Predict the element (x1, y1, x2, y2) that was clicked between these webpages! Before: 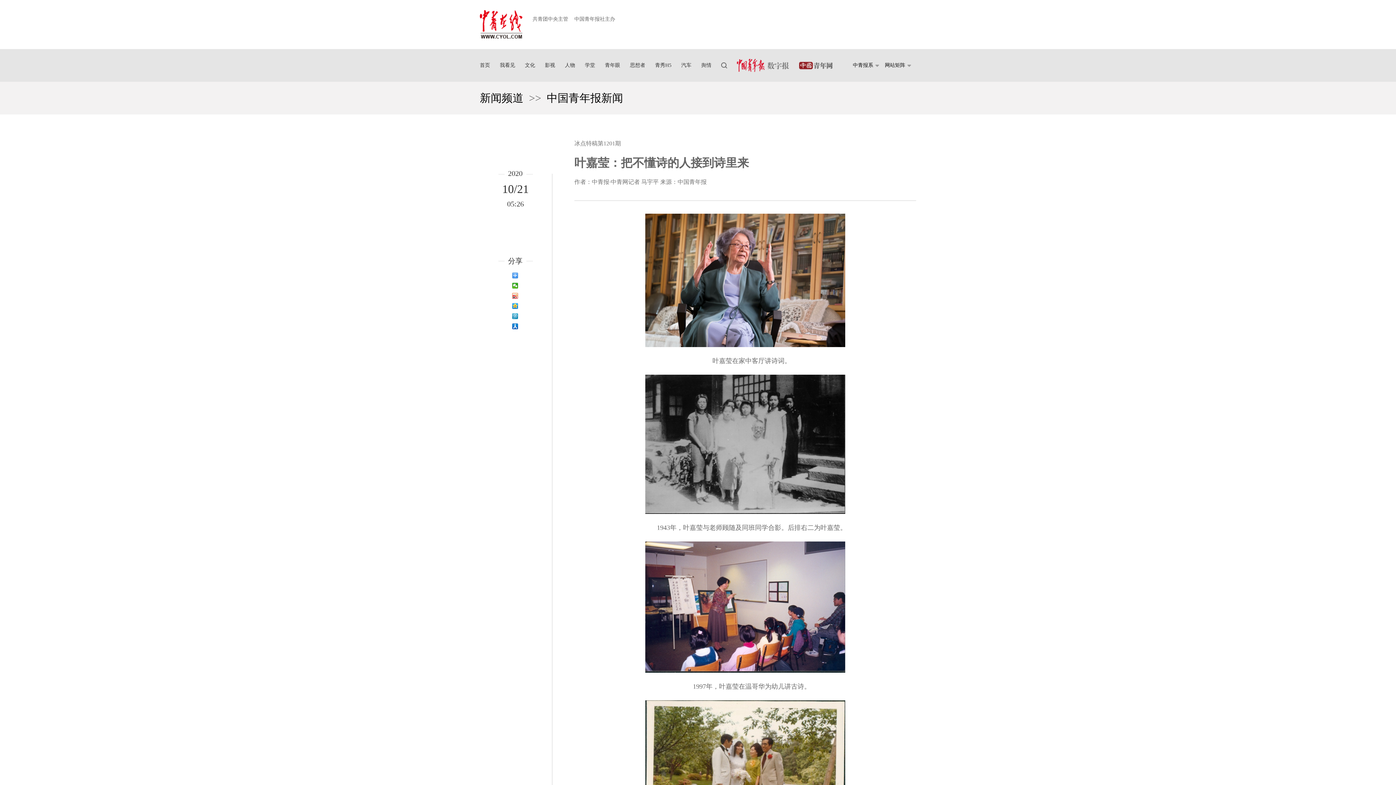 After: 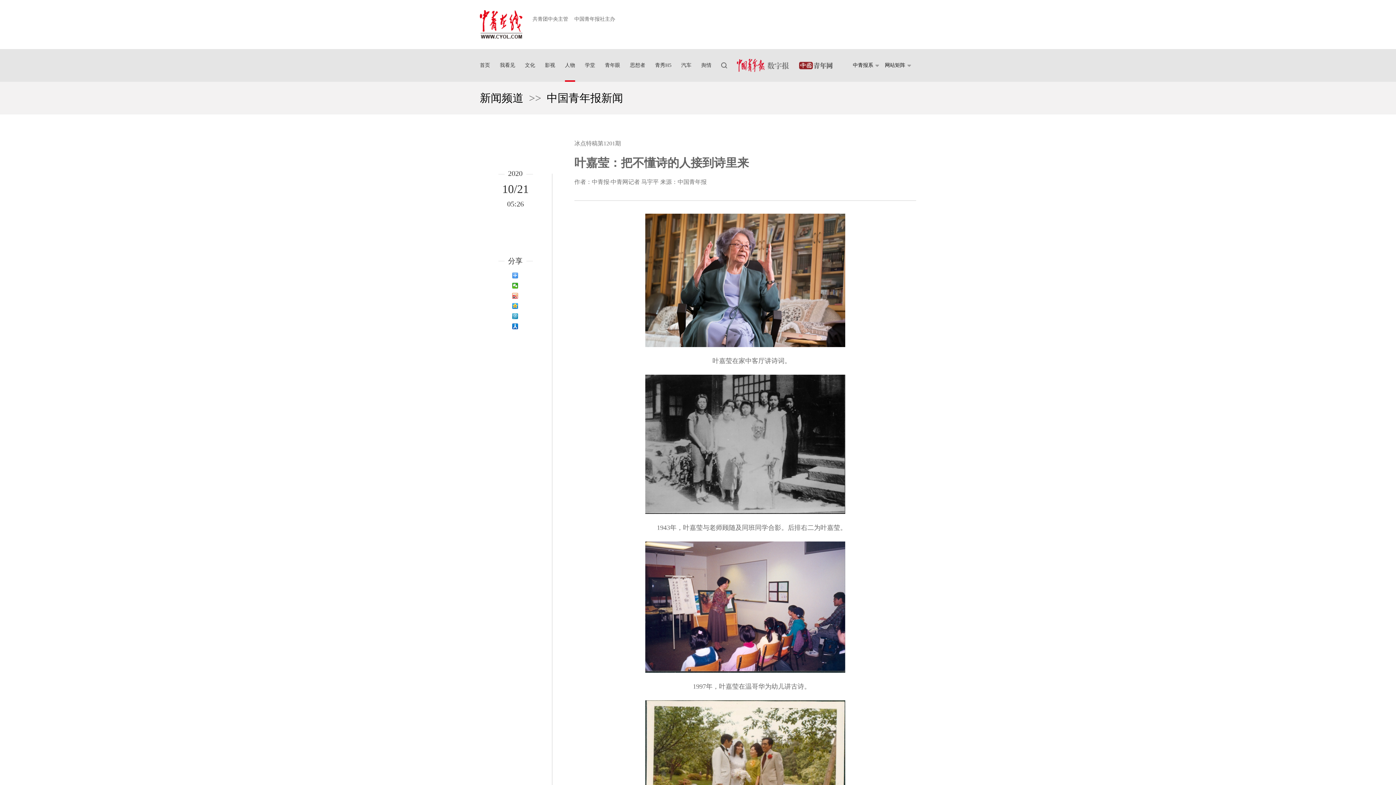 Action: bbox: (565, 49, 575, 81) label: 人物